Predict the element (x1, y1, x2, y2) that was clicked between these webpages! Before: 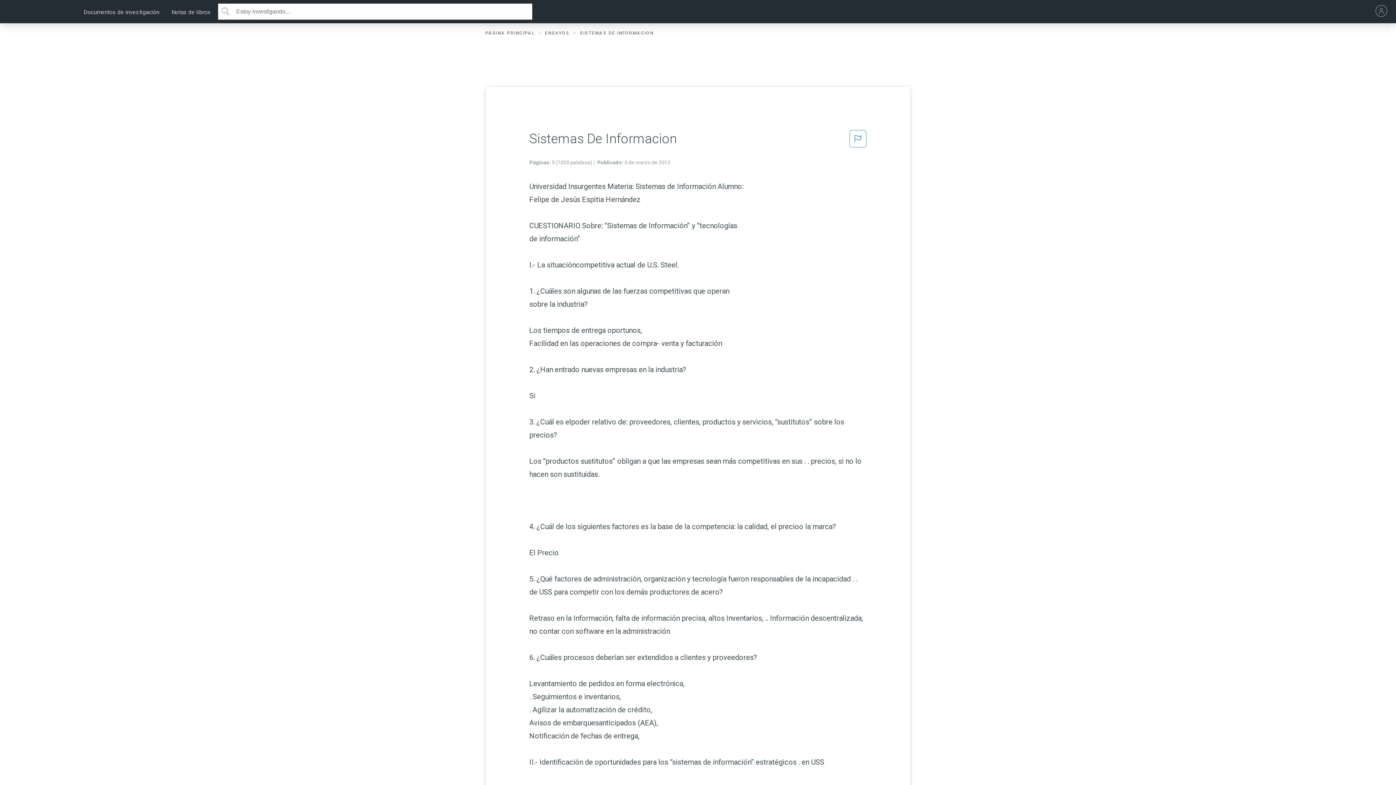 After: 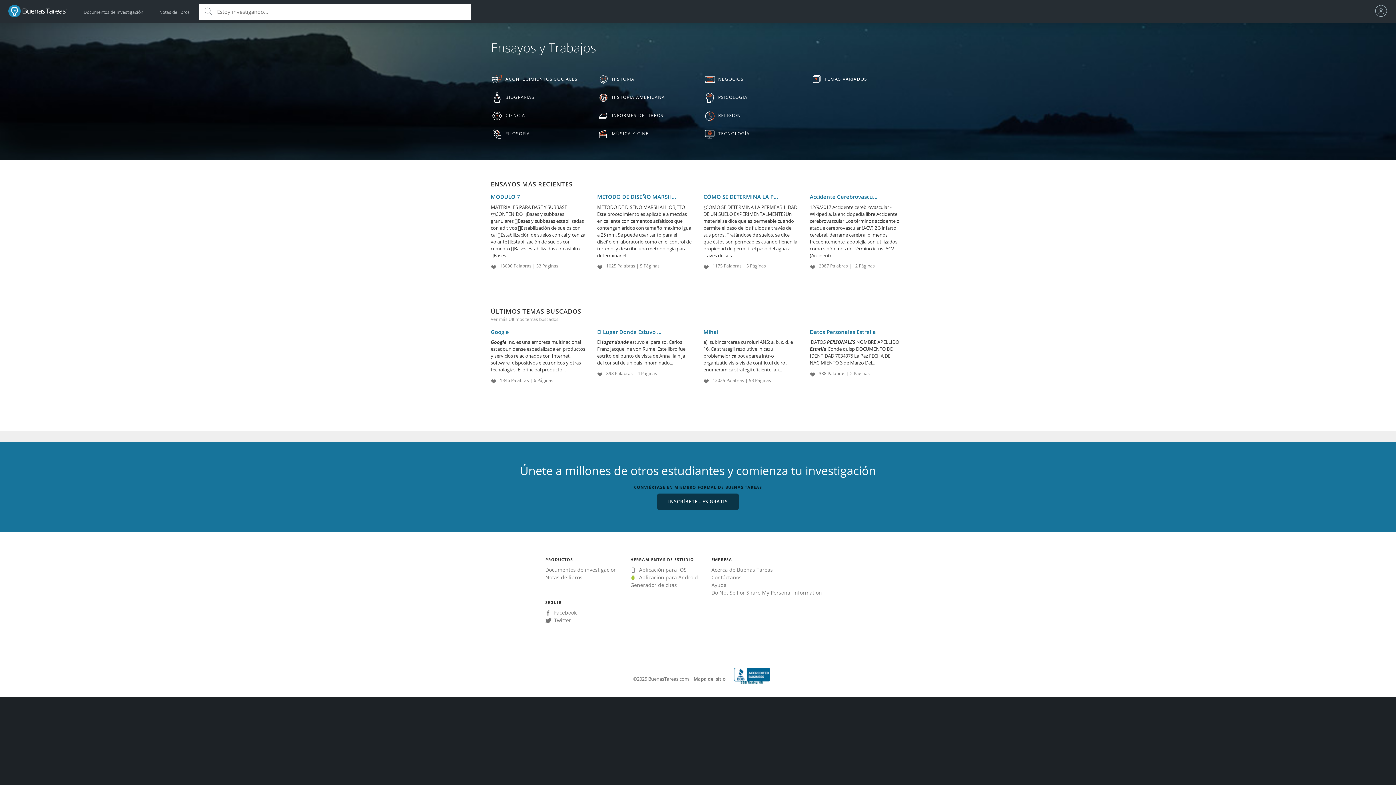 Action: bbox: (83, 1, 159, 23) label: Documentos de investigación